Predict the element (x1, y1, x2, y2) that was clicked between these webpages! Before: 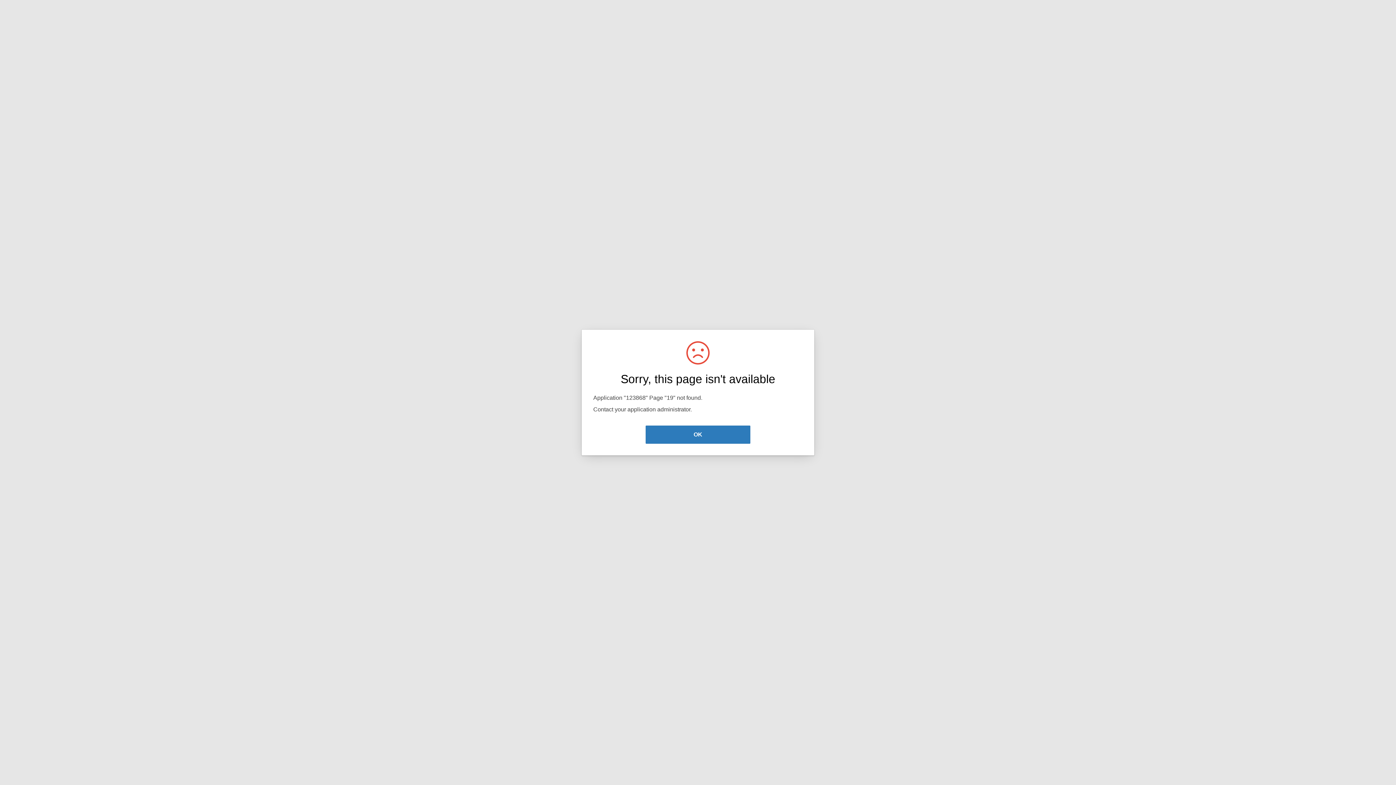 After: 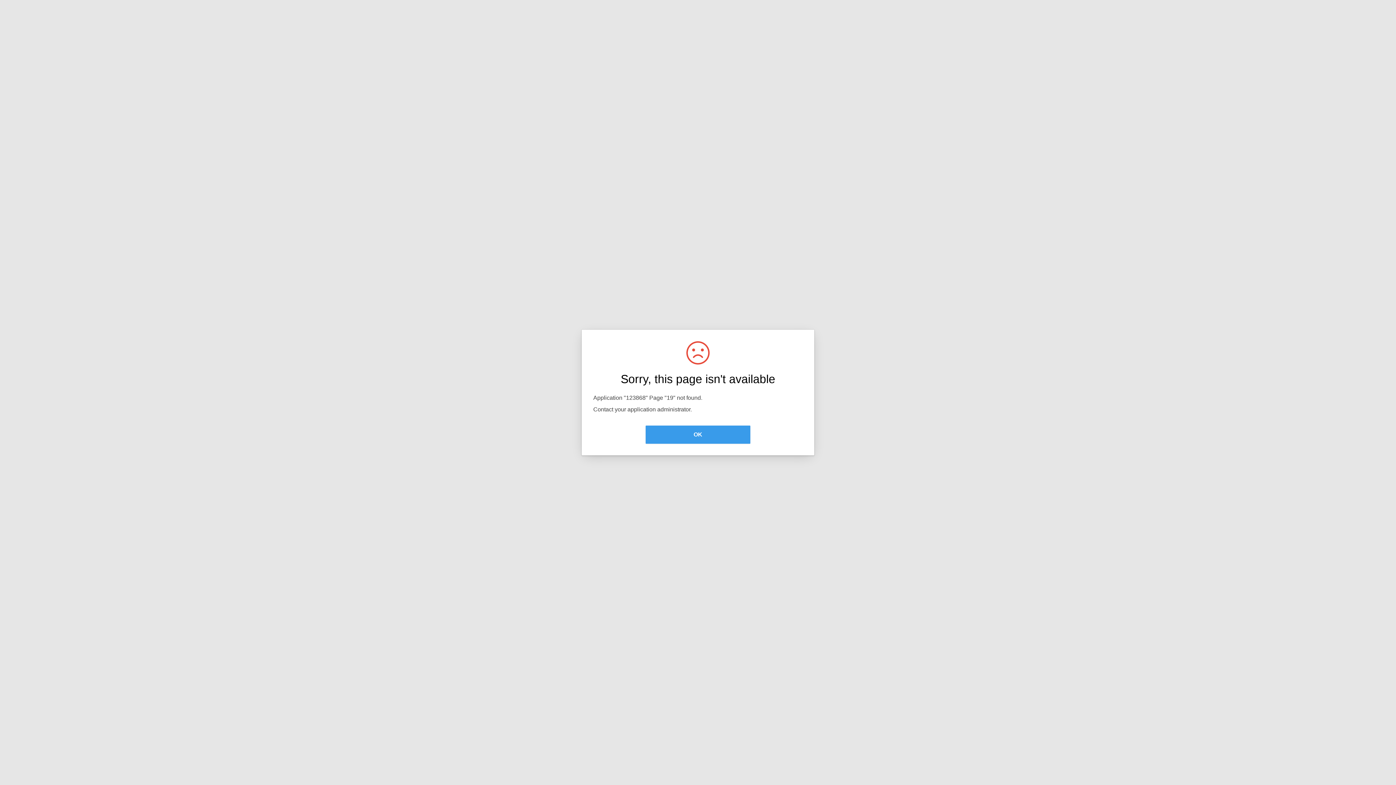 Action: bbox: (645, 425, 750, 444) label: OK